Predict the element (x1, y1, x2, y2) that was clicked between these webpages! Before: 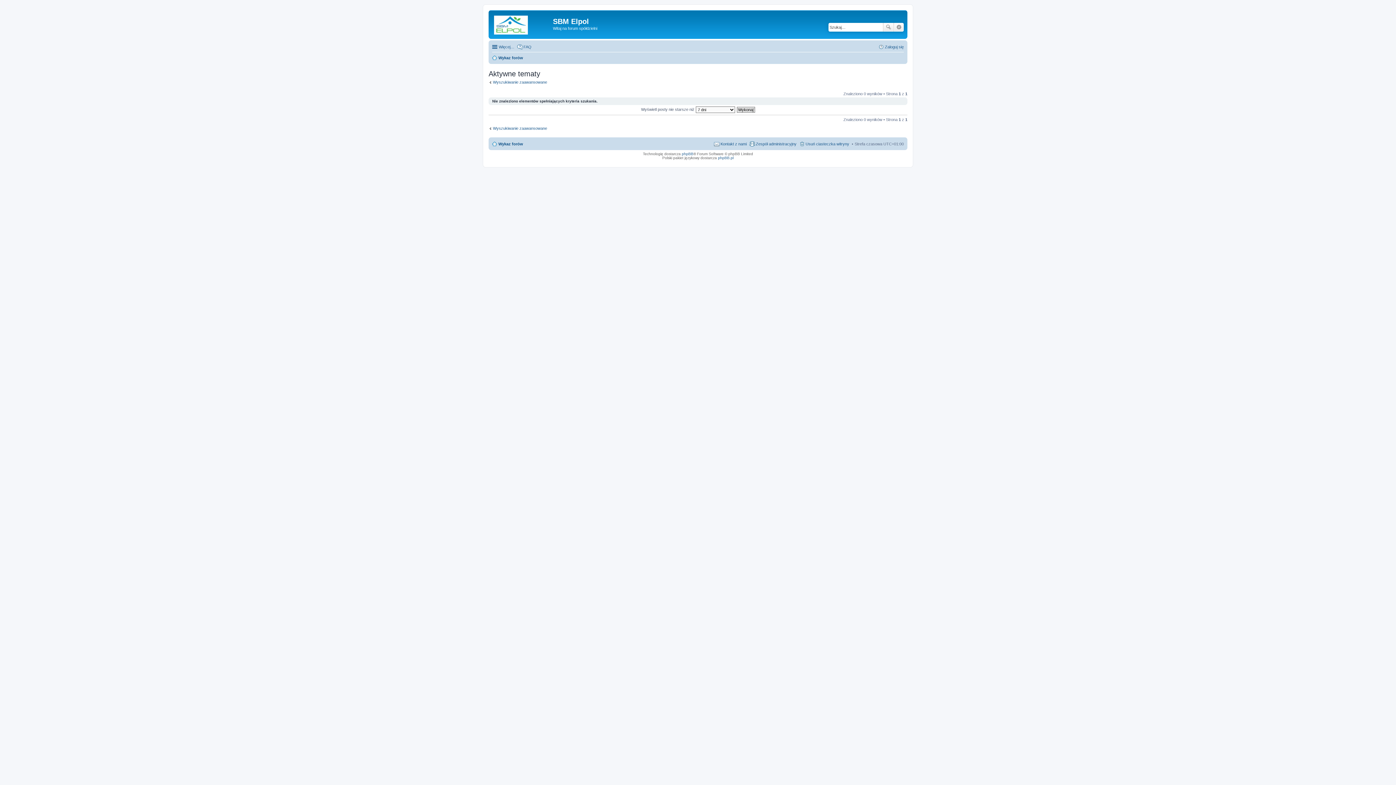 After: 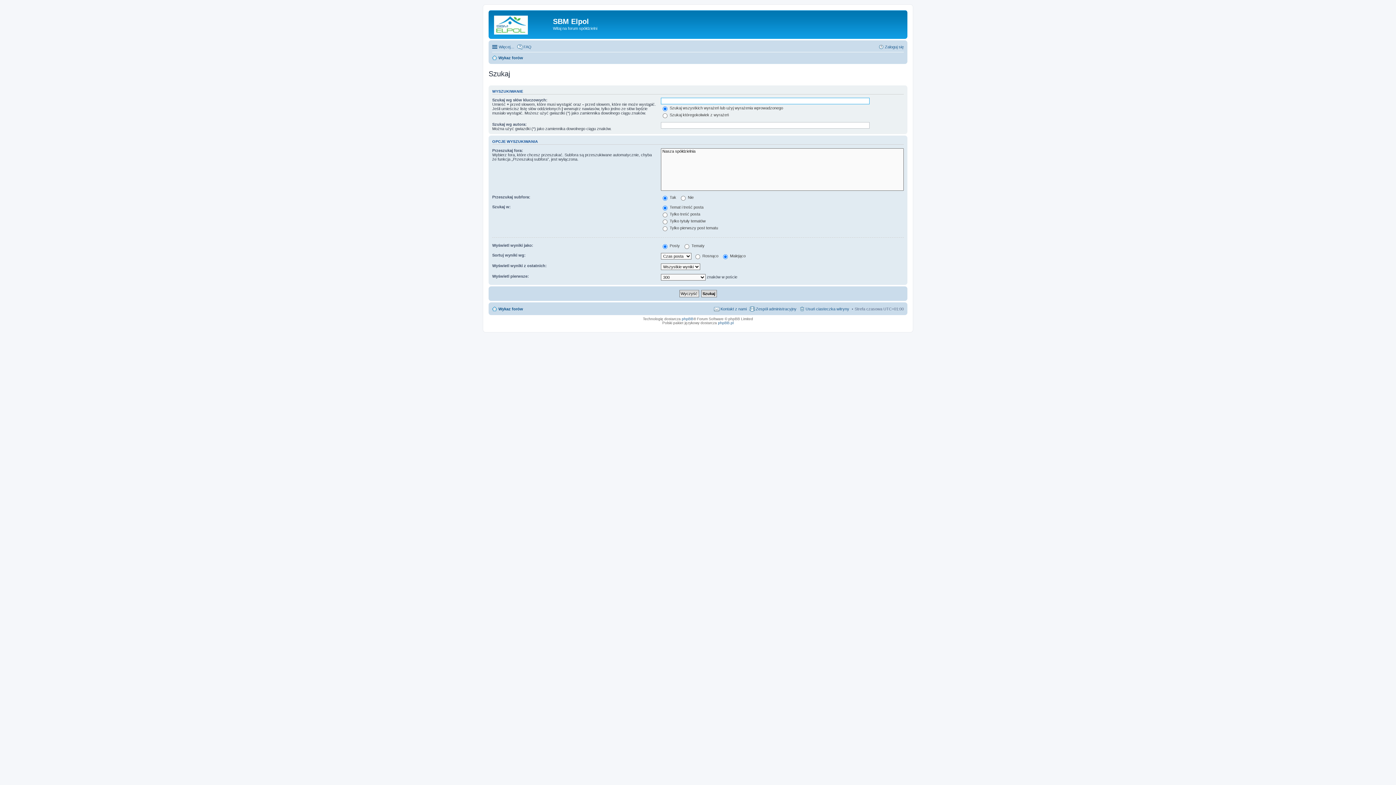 Action: label: Wyszukiwanie zaawansowane bbox: (488, 125, 547, 130)